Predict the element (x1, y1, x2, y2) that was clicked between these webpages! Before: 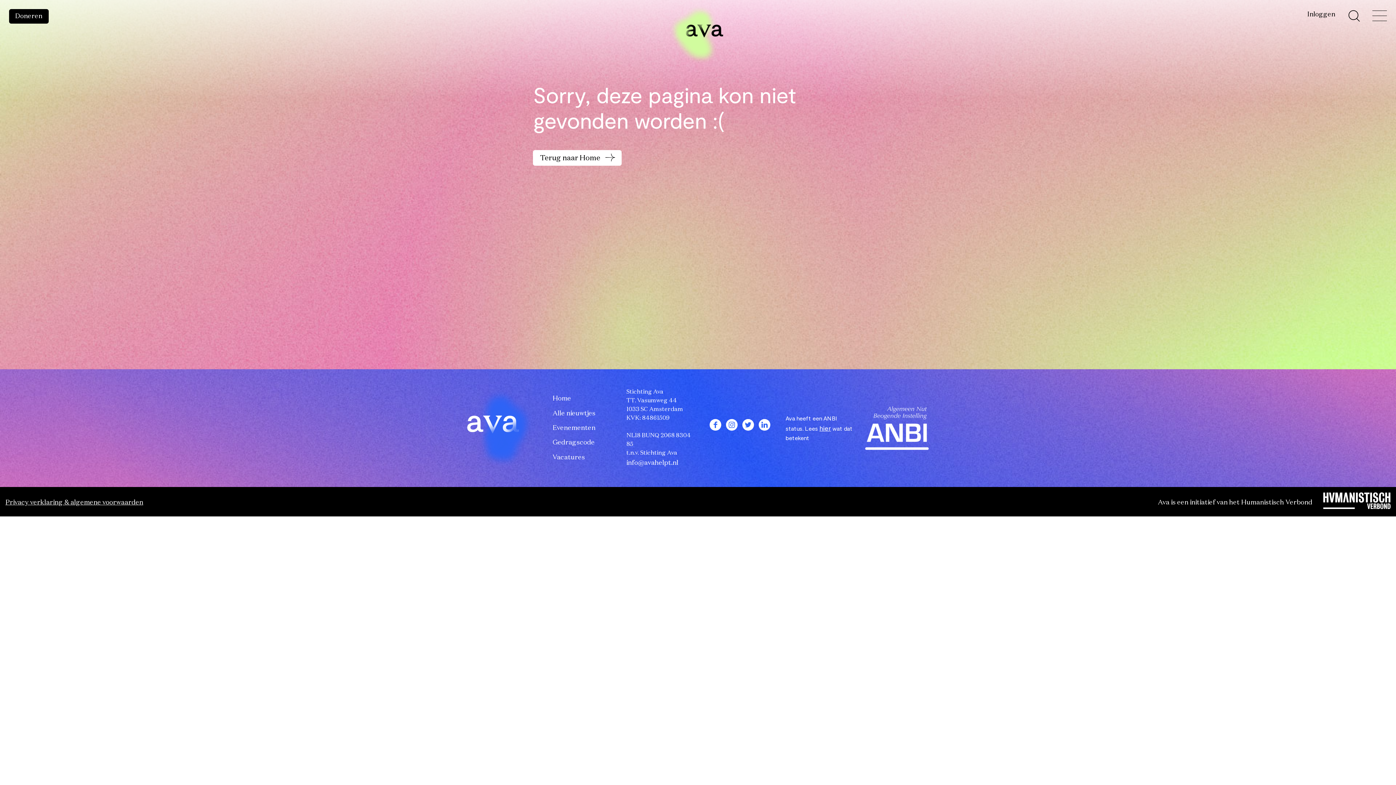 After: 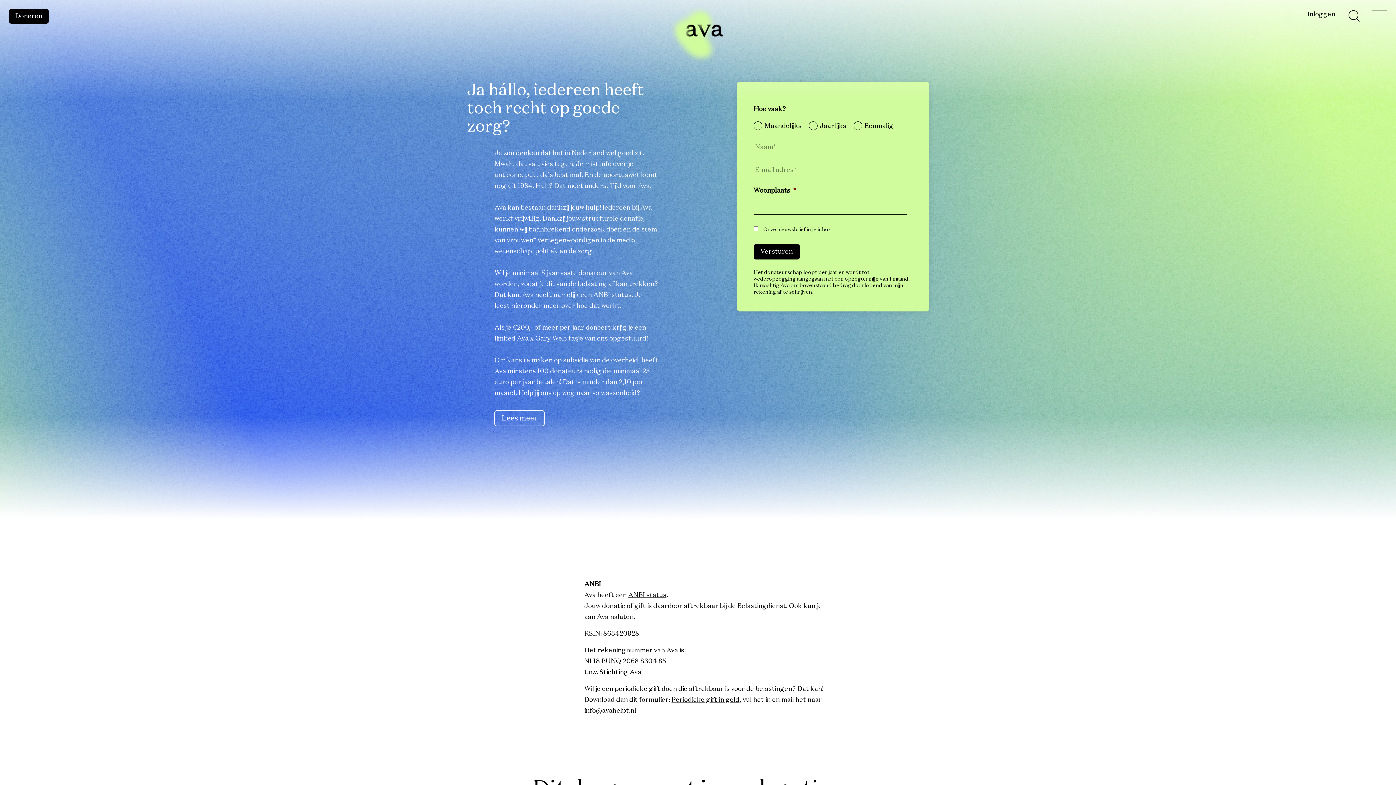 Action: bbox: (819, 424, 831, 432) label: hier